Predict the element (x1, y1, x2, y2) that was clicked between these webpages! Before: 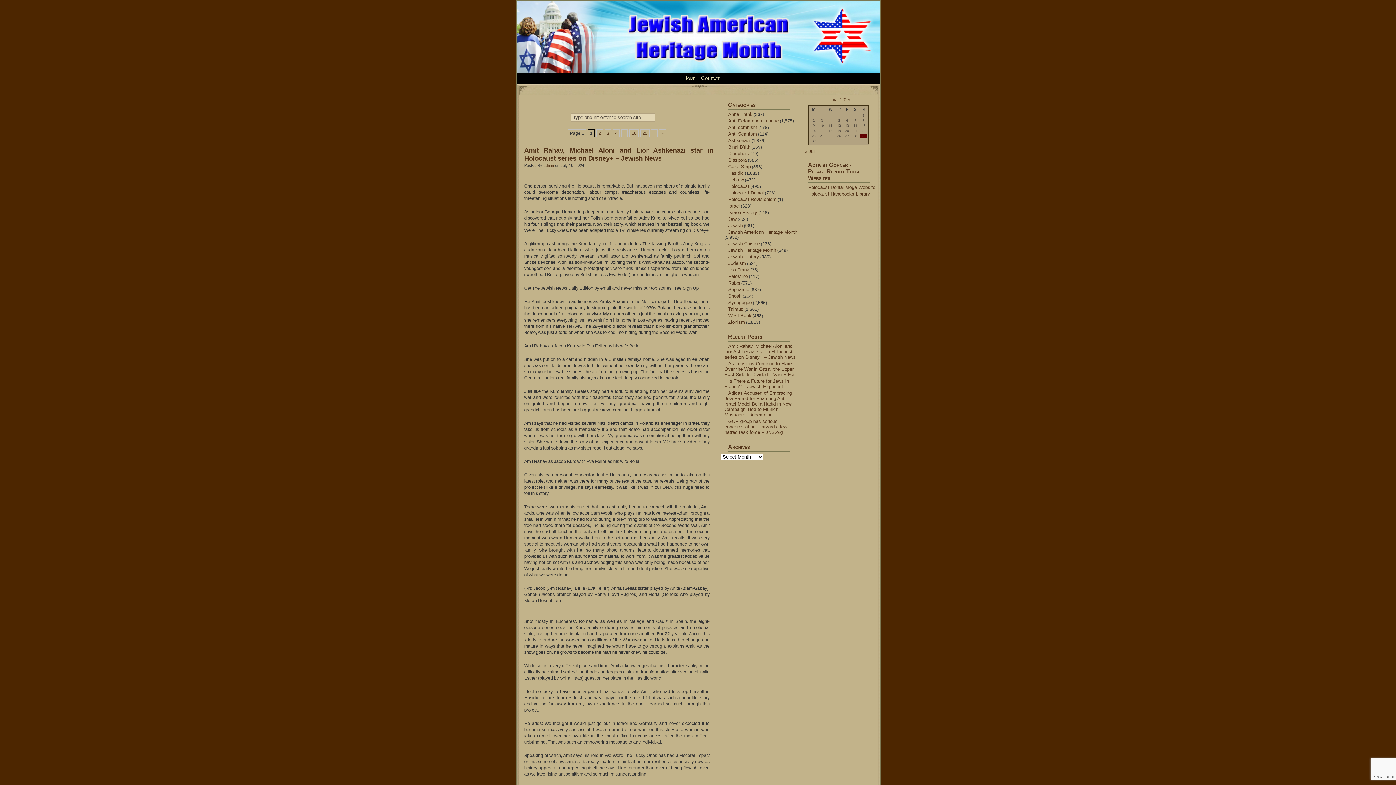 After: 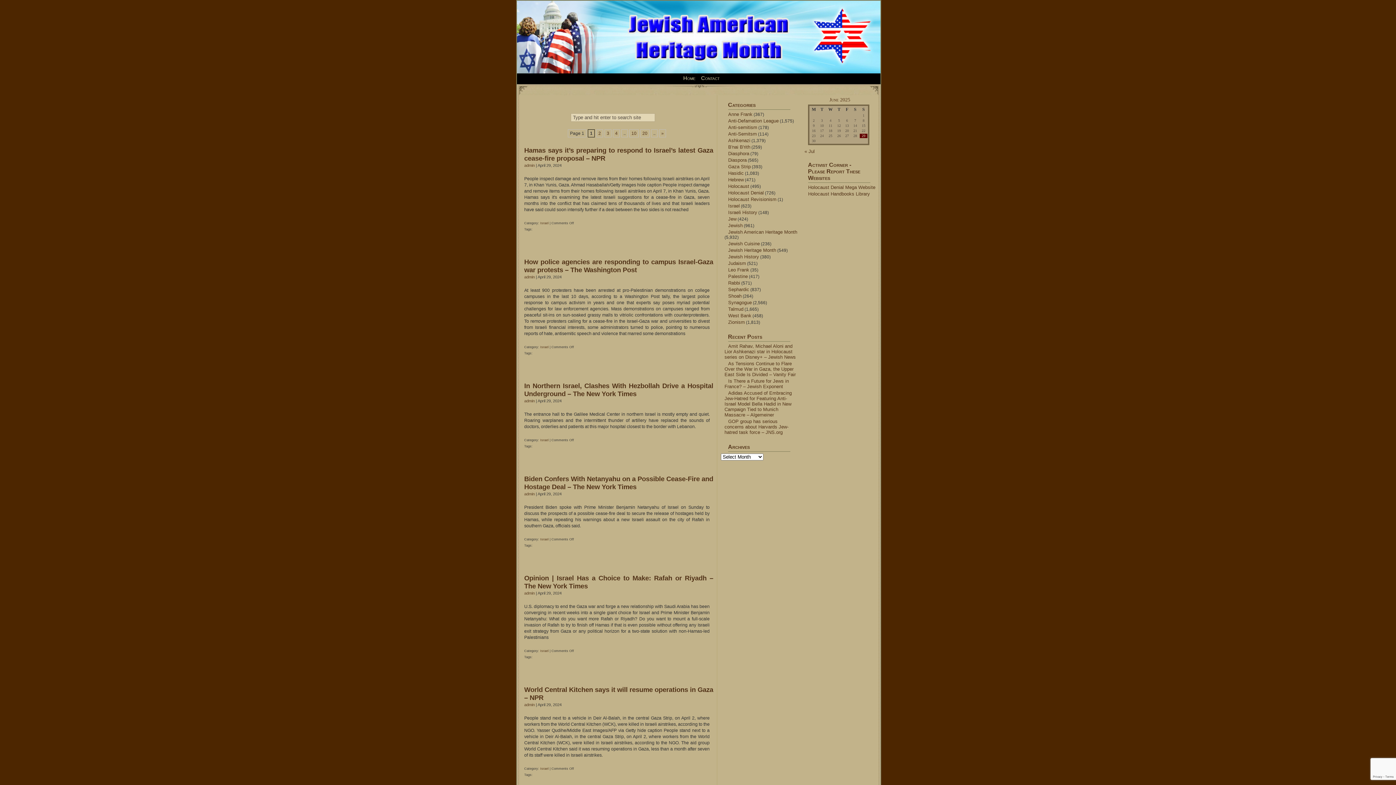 Action: label: Israel bbox: (728, 203, 740, 208)